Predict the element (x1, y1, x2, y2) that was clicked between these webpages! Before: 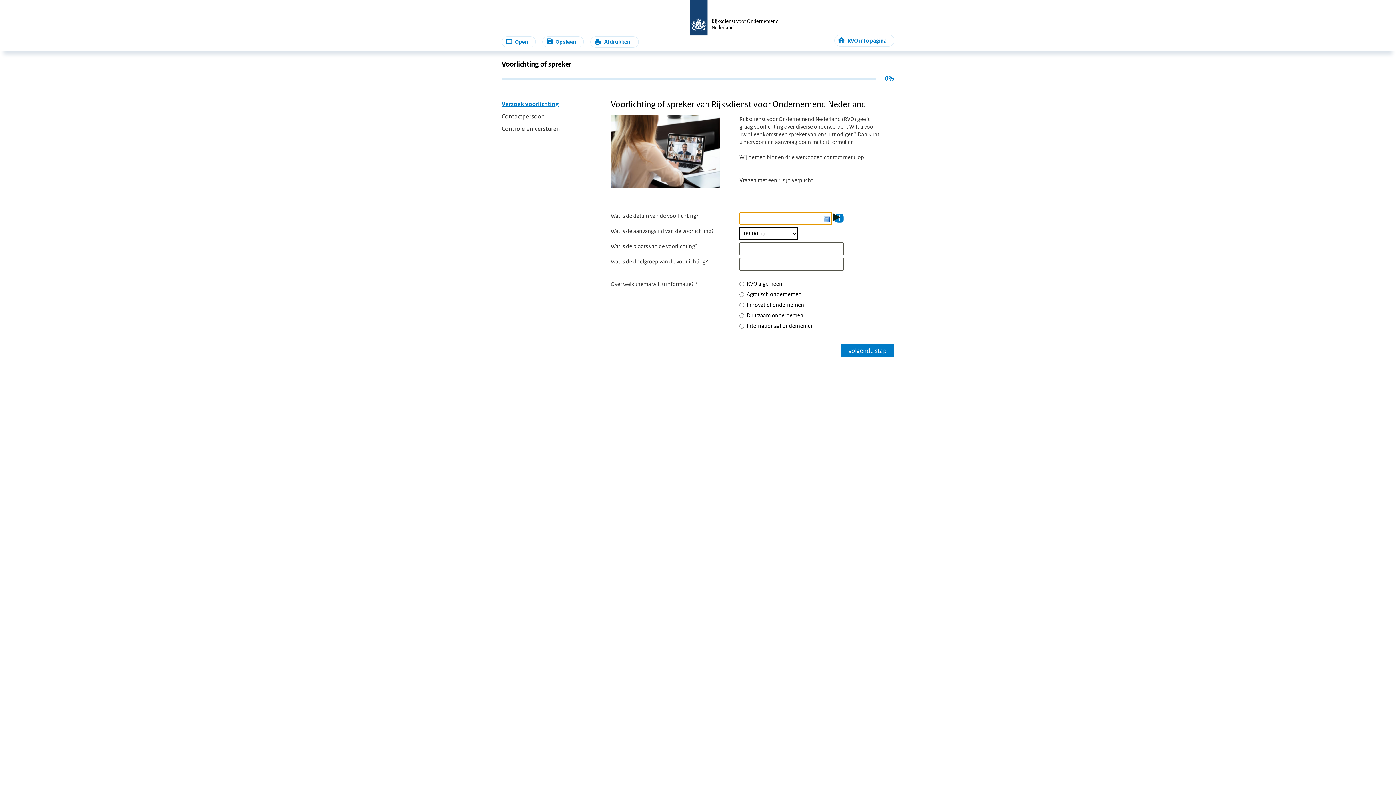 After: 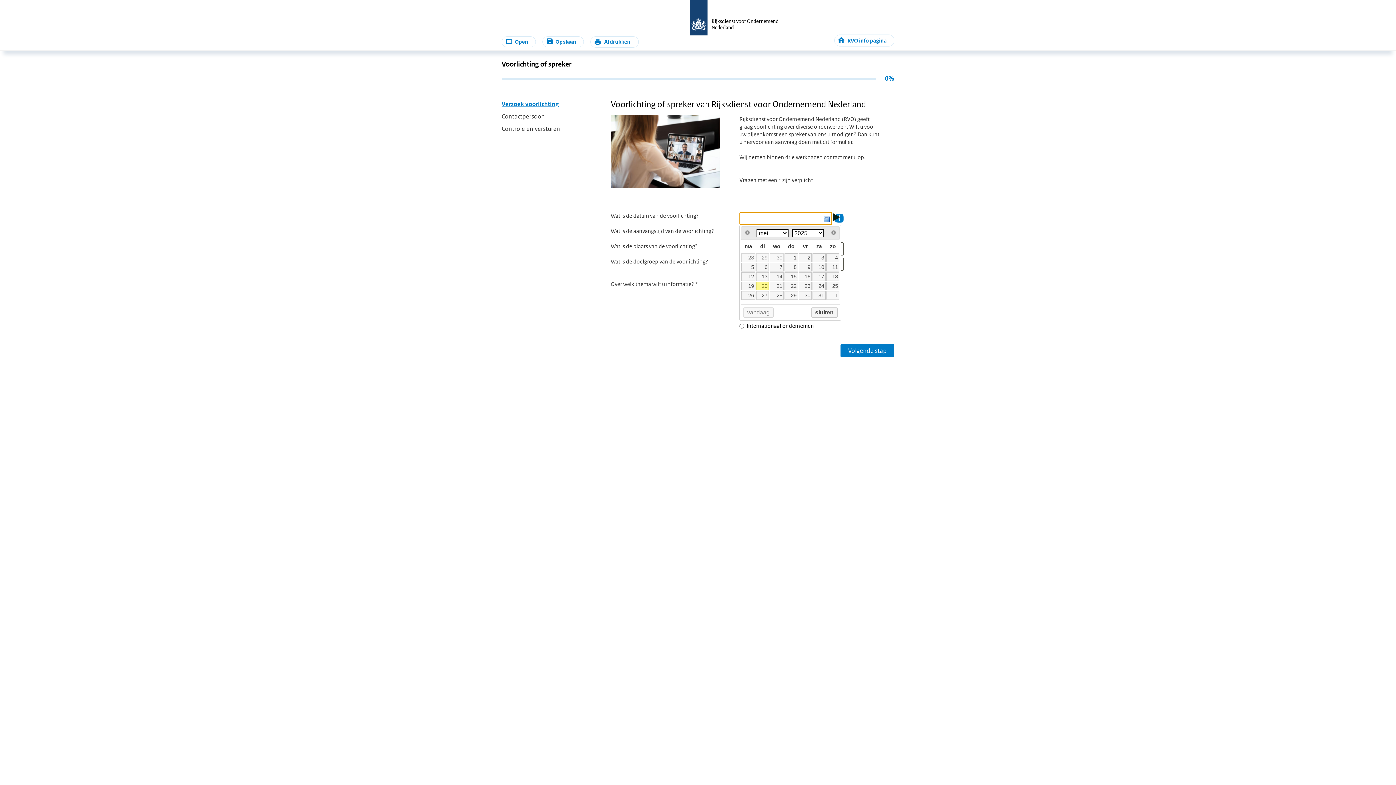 Action: bbox: (822, 214, 831, 223)